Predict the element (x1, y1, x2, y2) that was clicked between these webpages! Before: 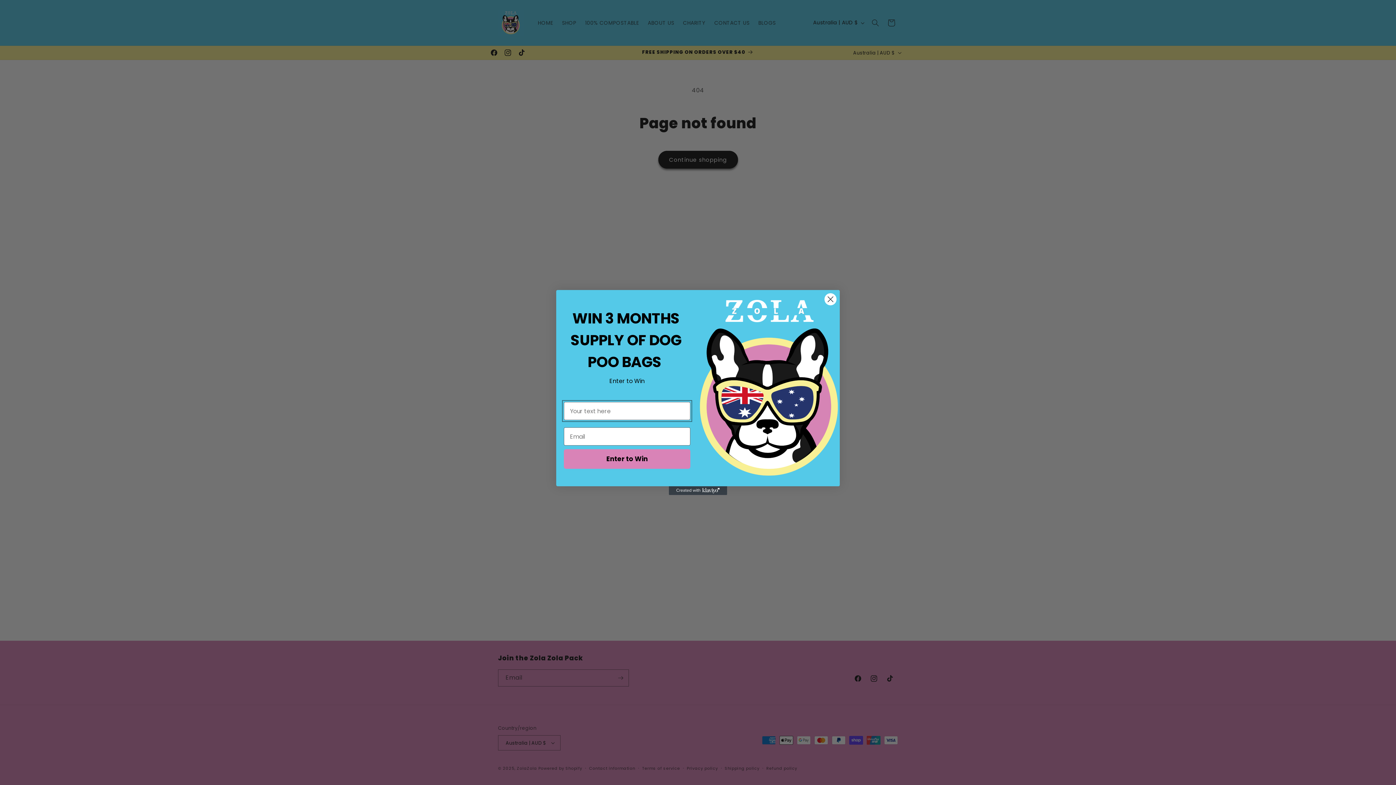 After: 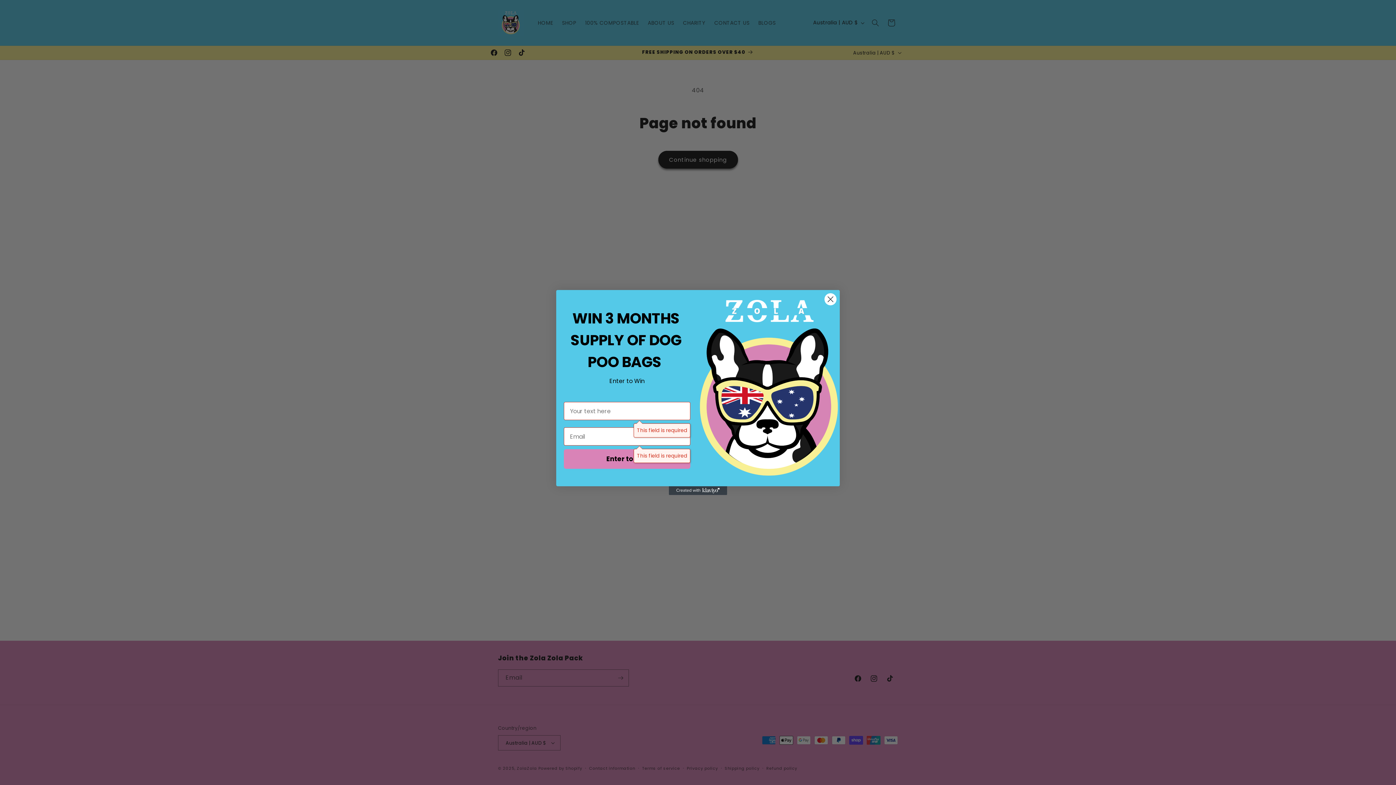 Action: label: Enter to Win bbox: (564, 449, 690, 469)